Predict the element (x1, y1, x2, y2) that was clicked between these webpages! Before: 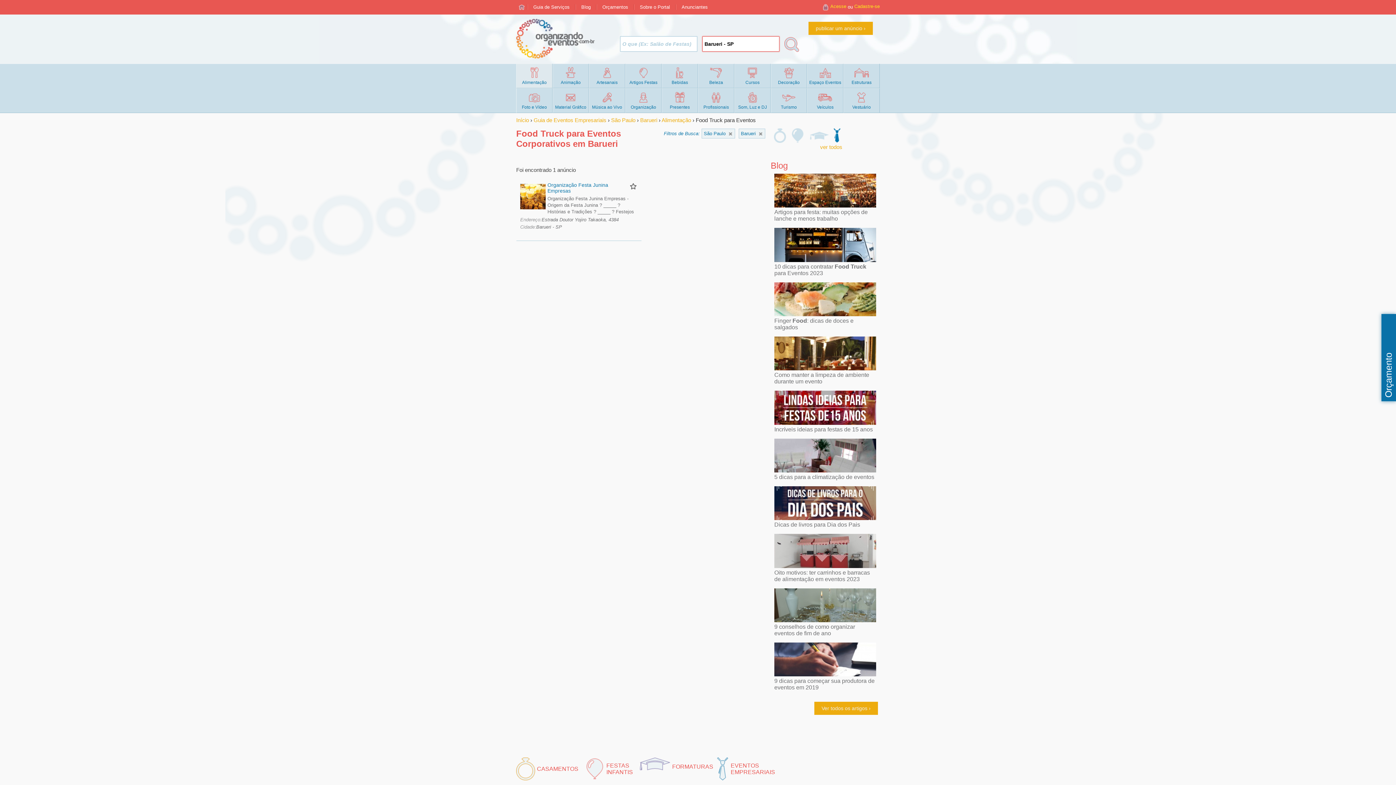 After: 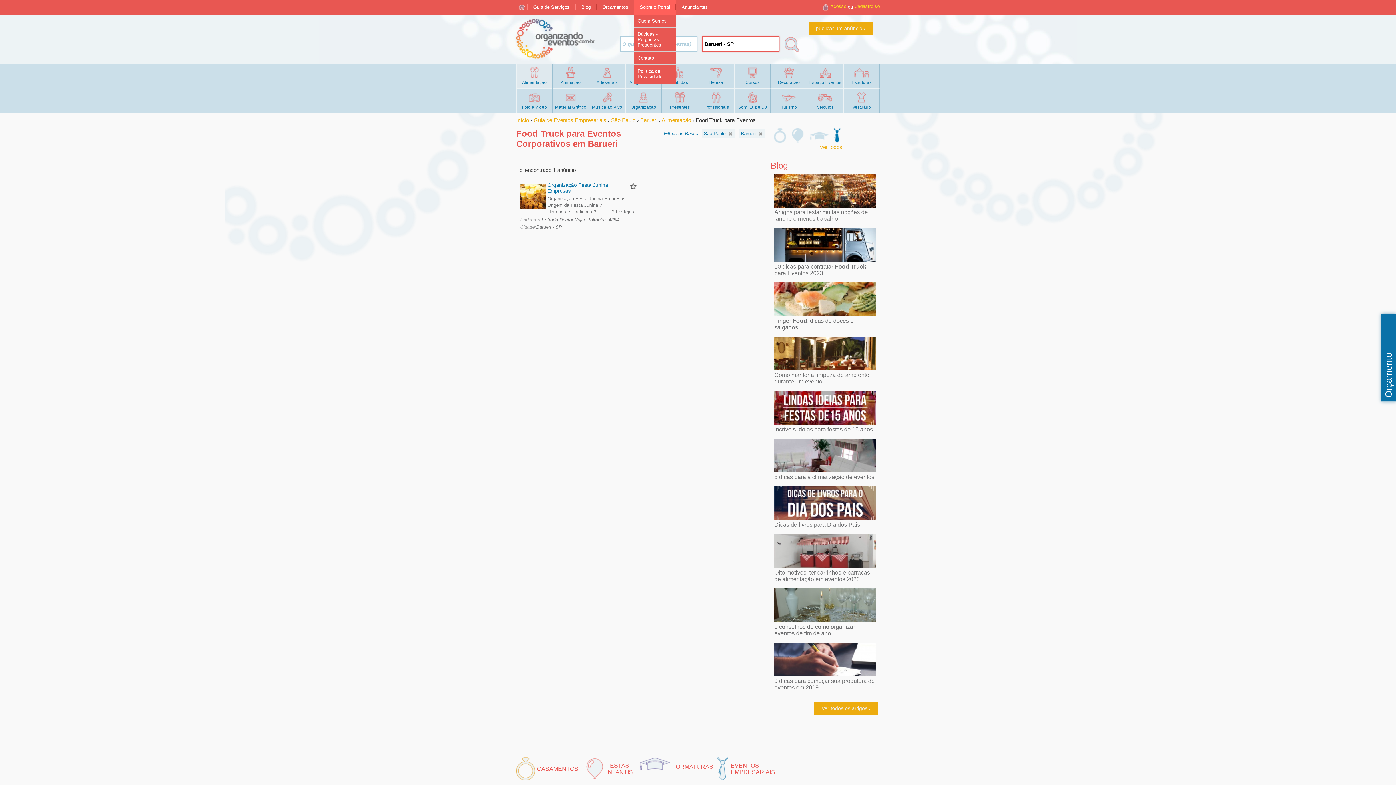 Action: label: Sobre o Portal bbox: (634, 0, 676, 14)